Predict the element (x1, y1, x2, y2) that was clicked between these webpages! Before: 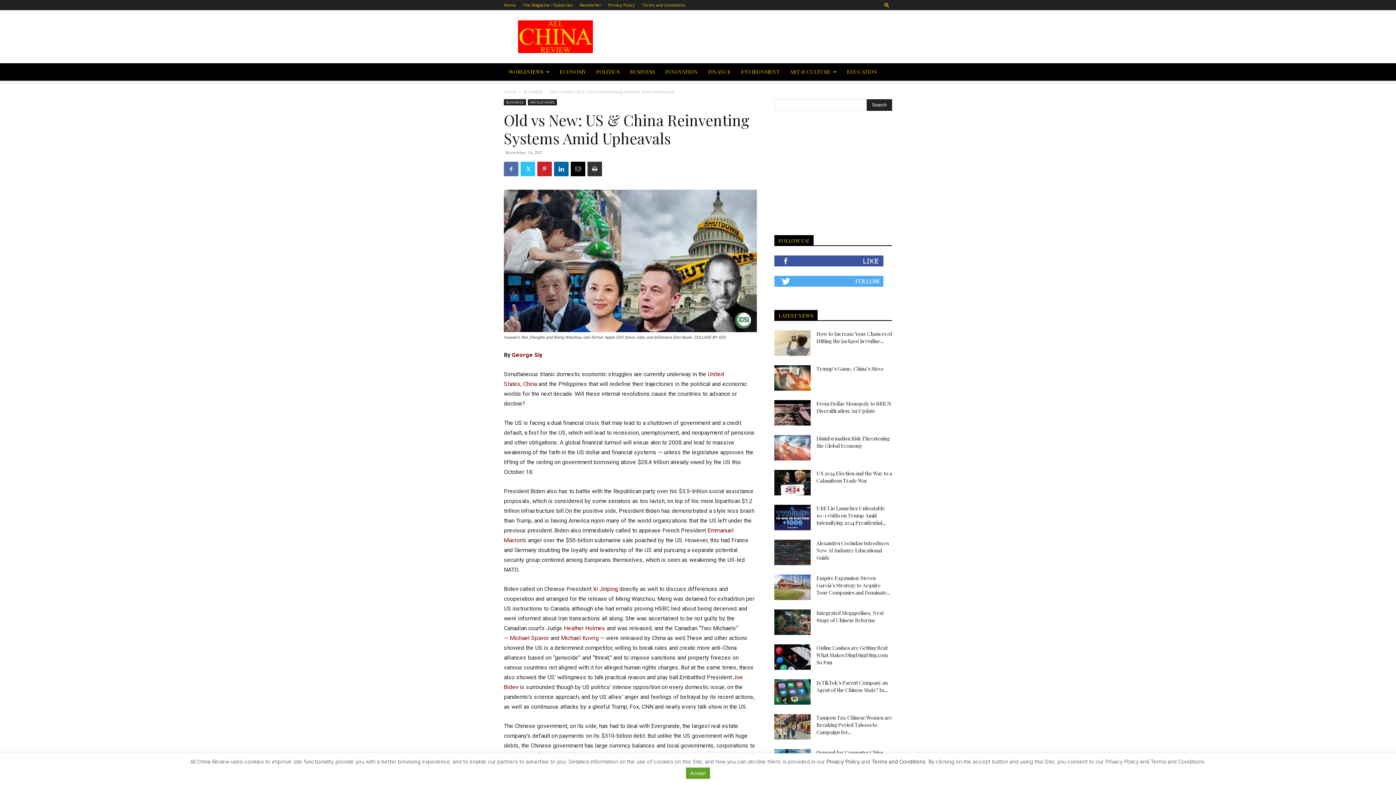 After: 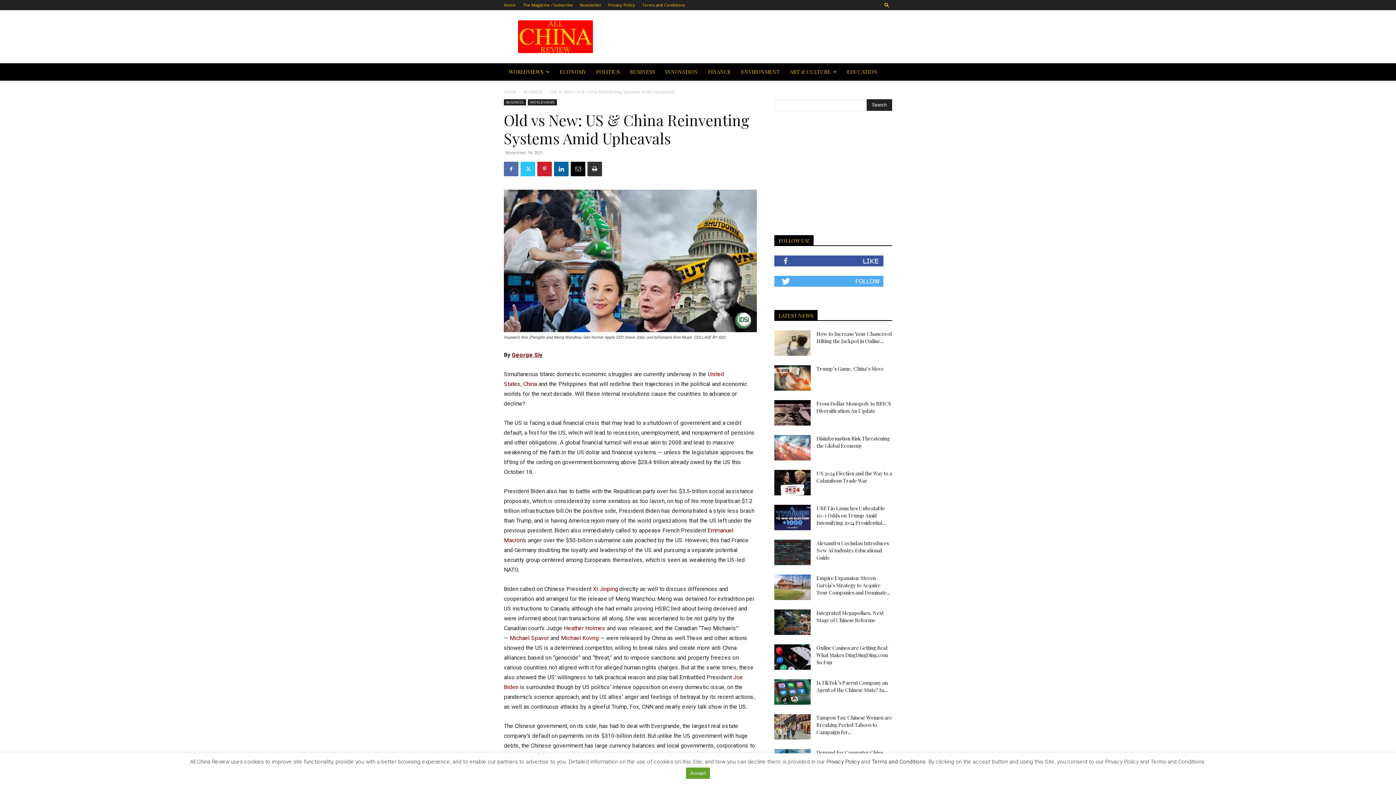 Action: bbox: (512, 351, 542, 358) label: George Siy